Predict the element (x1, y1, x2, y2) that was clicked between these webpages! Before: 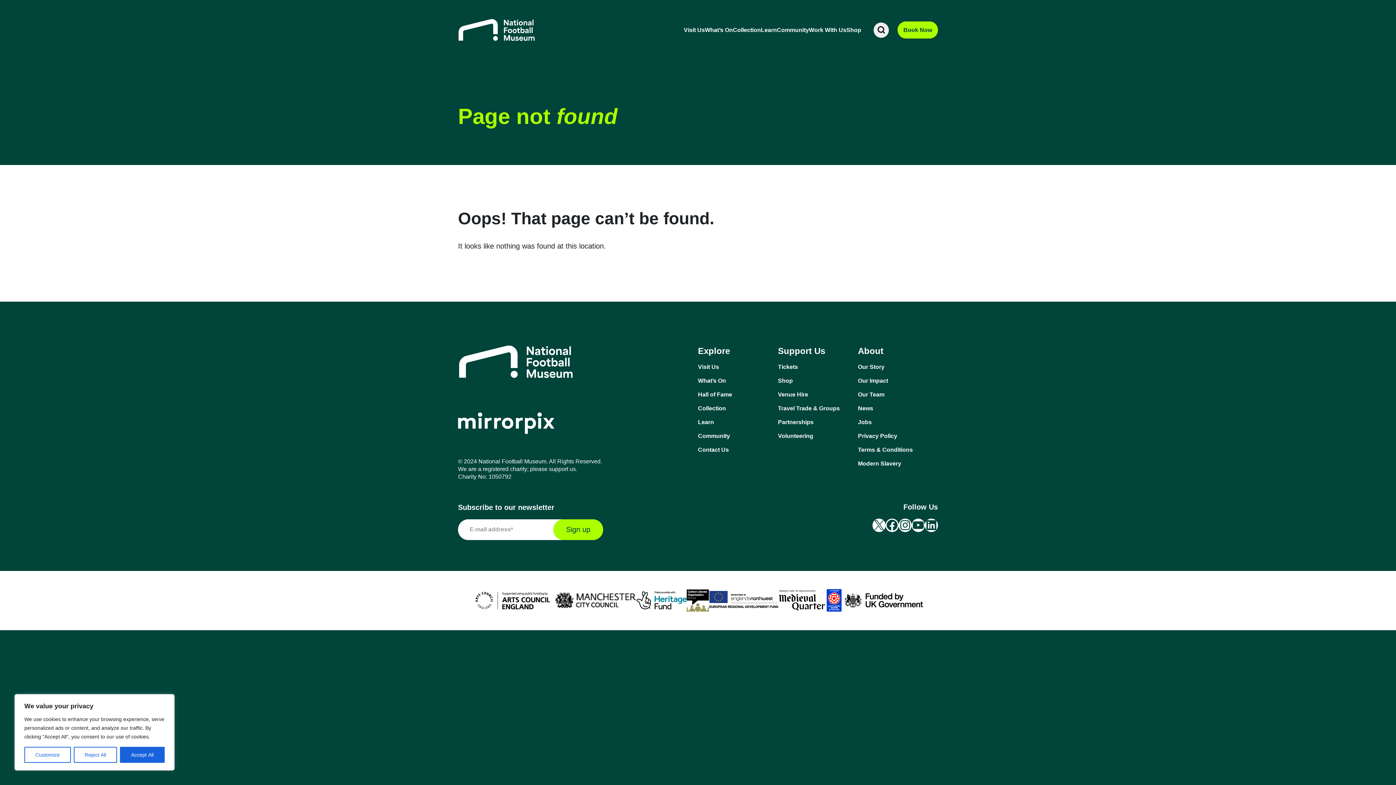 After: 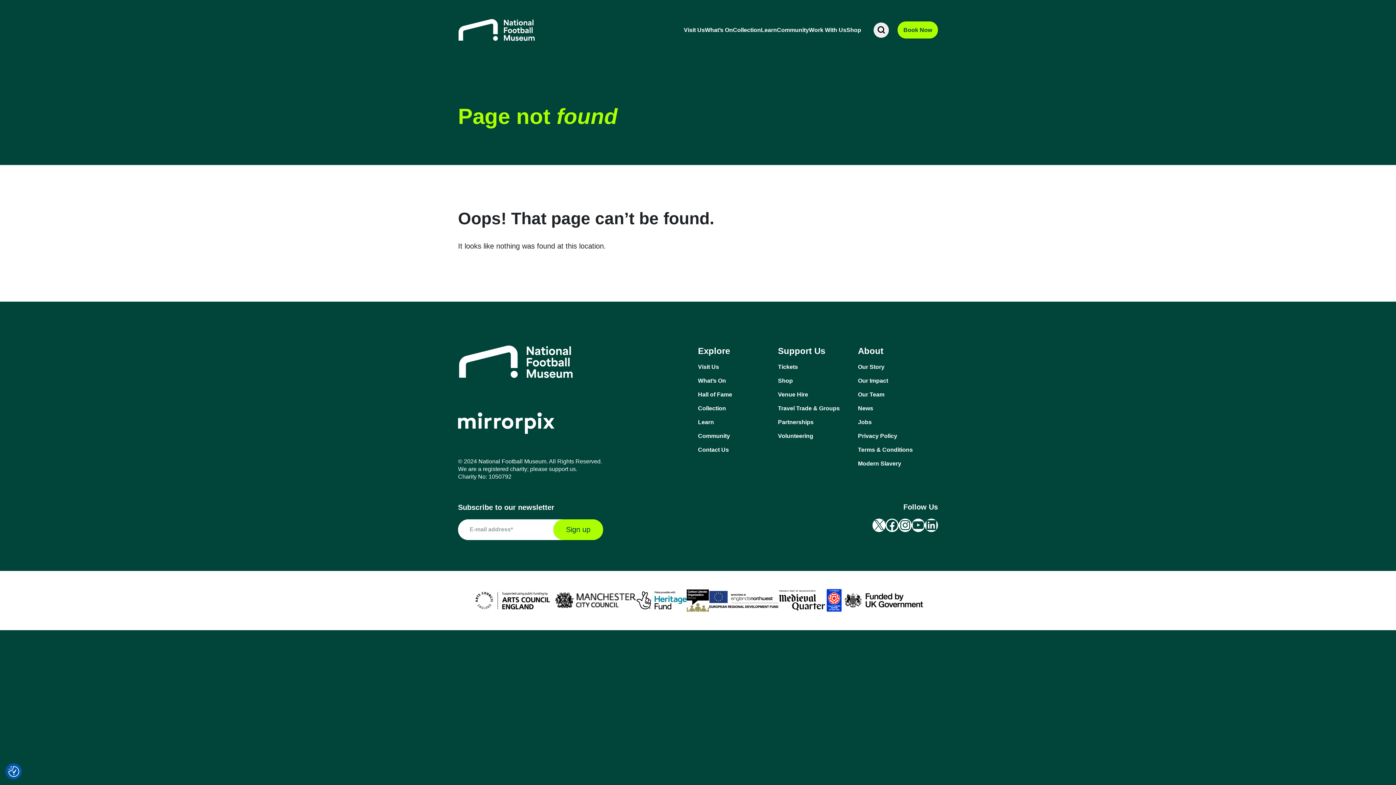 Action: bbox: (73, 747, 117, 763) label: Reject All